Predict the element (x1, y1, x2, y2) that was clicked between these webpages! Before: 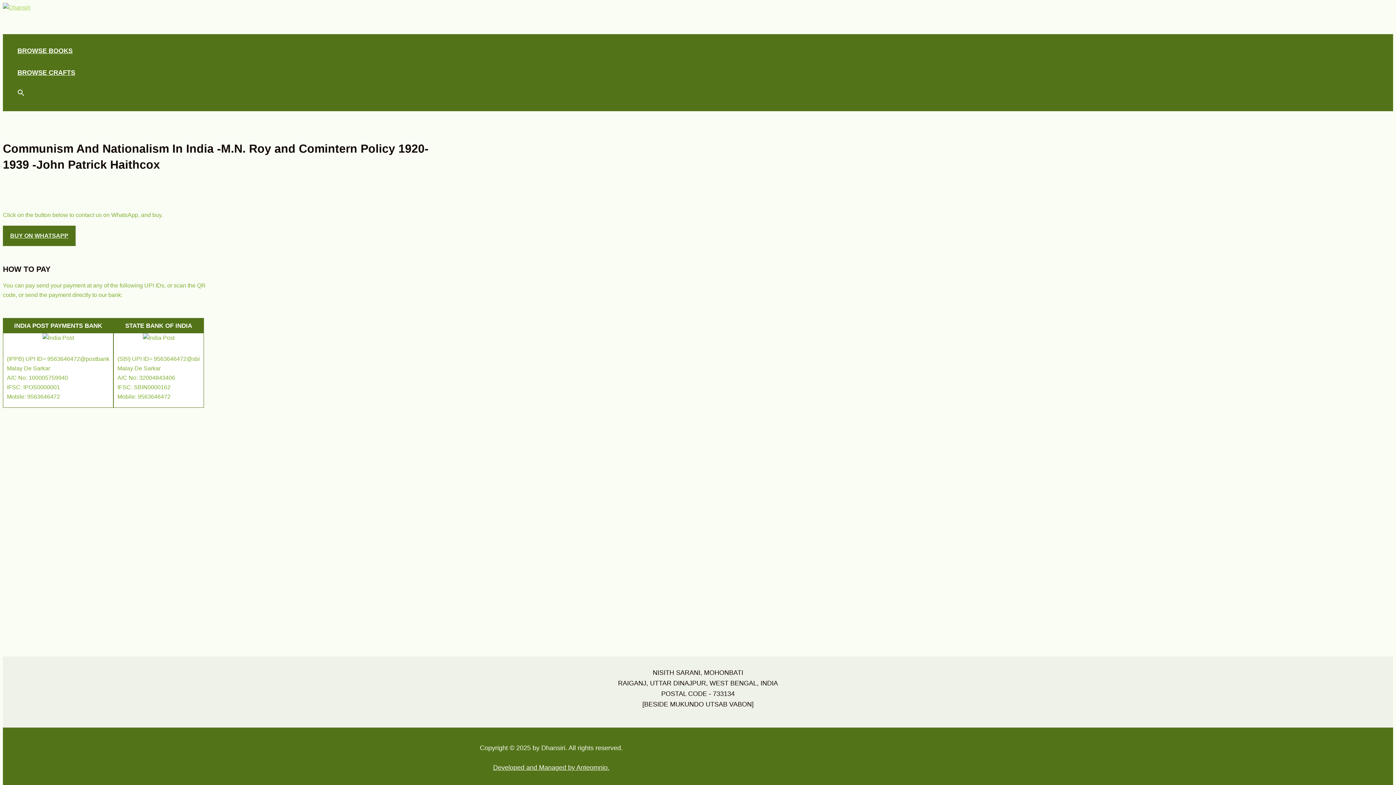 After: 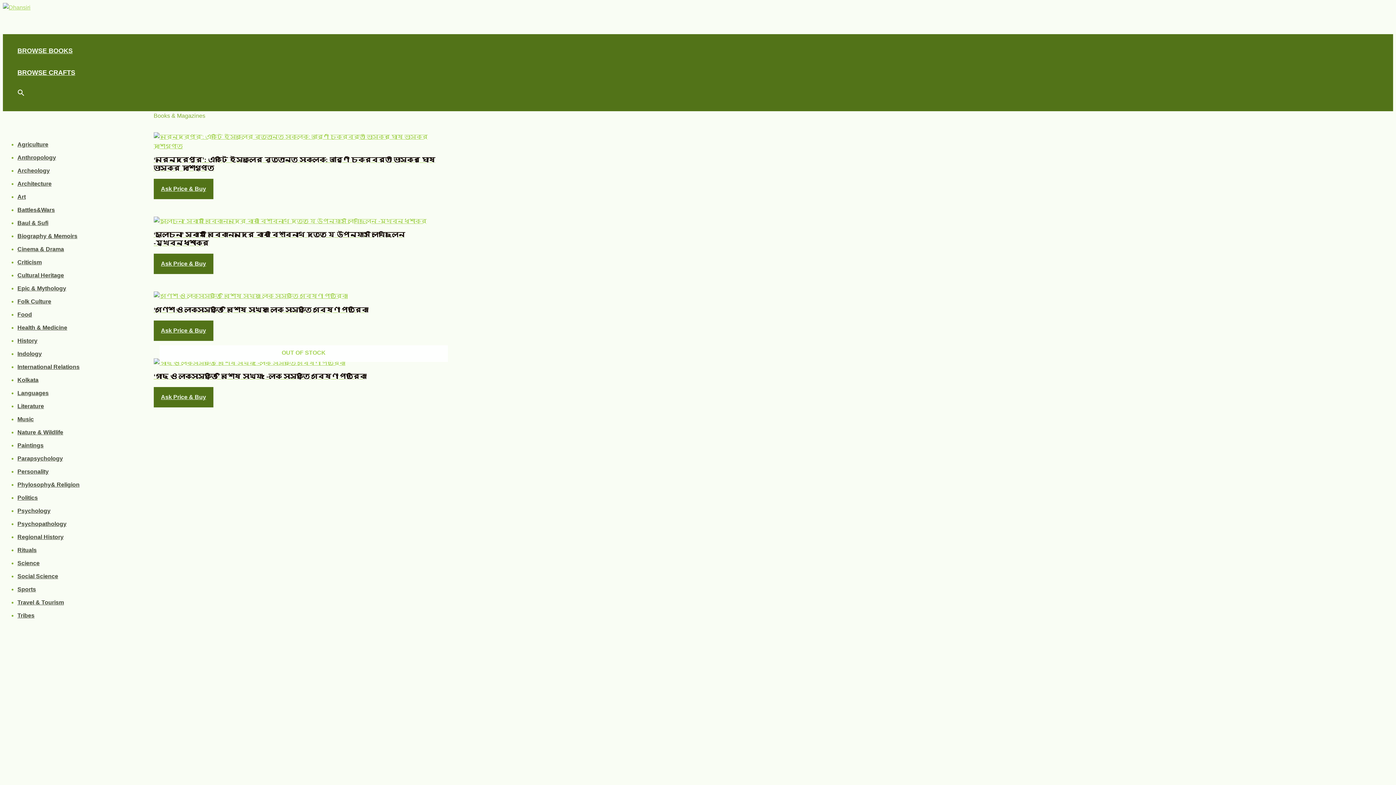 Action: bbox: (17, 40, 75, 61) label: BROWSE BOOKS